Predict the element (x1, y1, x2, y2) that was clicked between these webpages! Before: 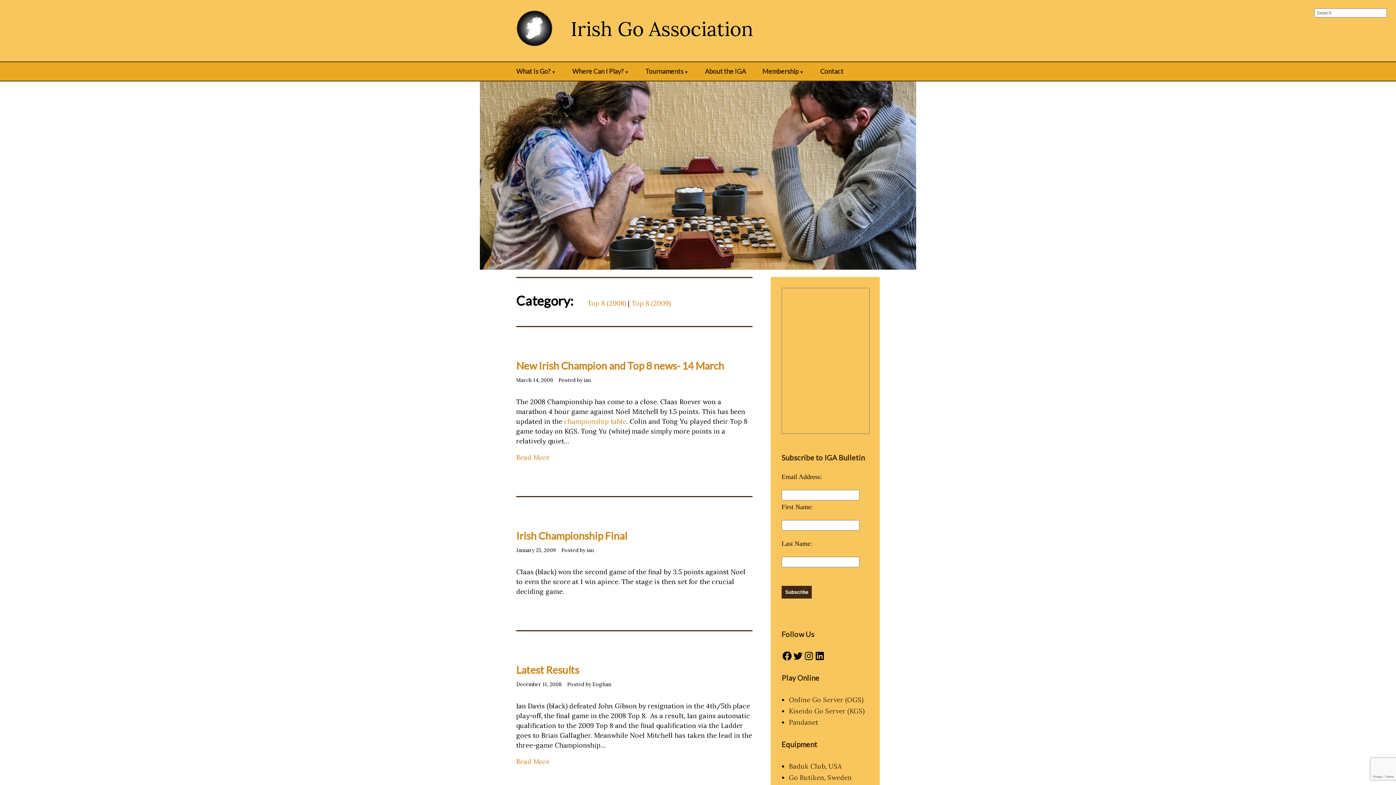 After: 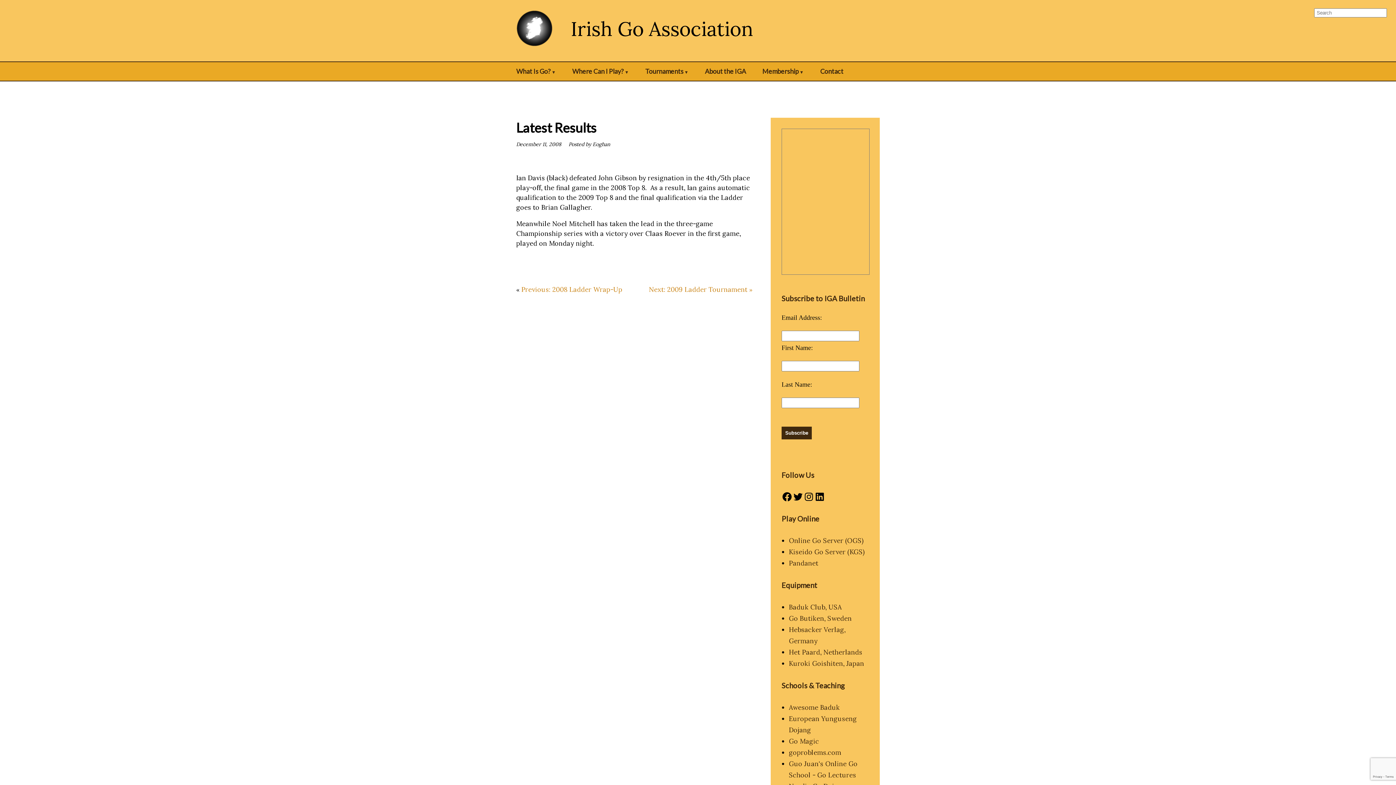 Action: bbox: (516, 664, 579, 676) label: Latest Results